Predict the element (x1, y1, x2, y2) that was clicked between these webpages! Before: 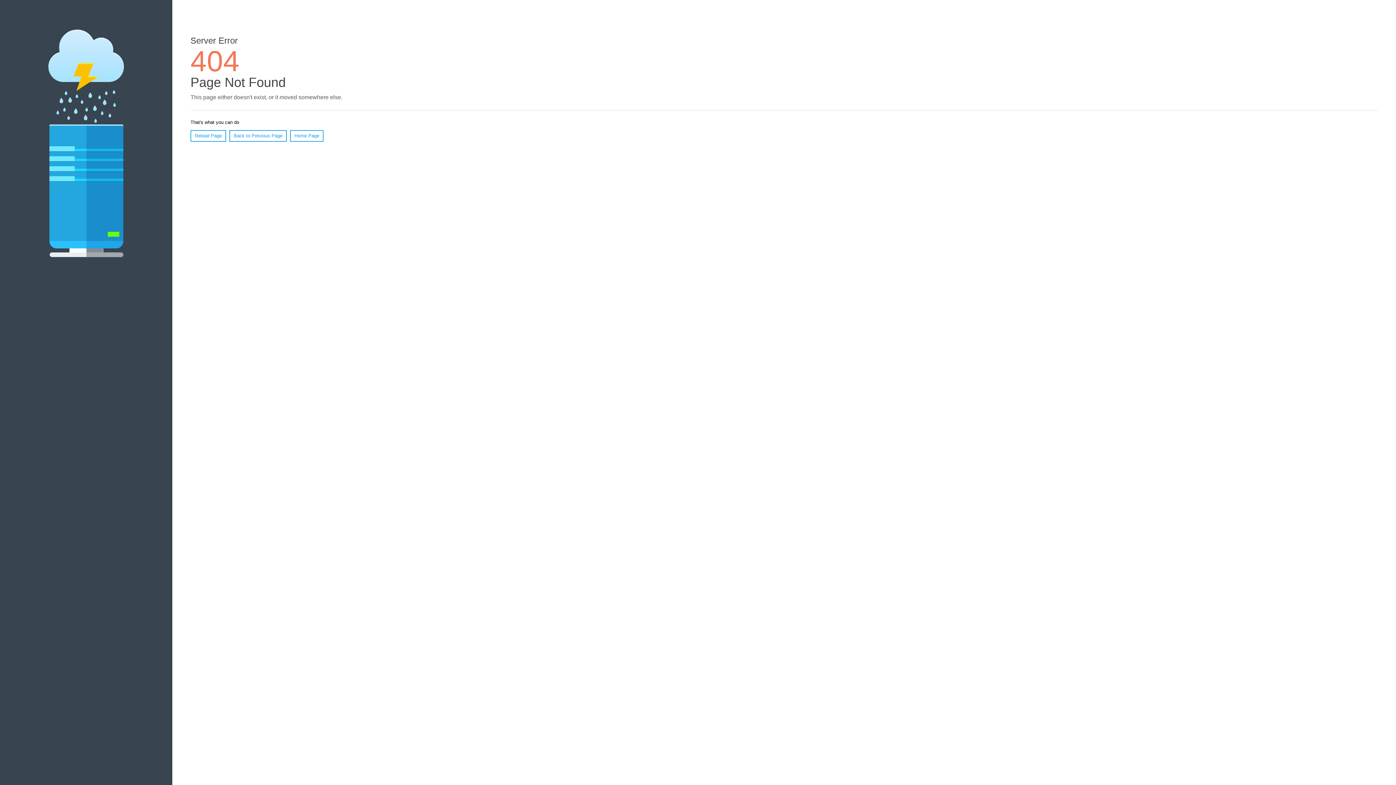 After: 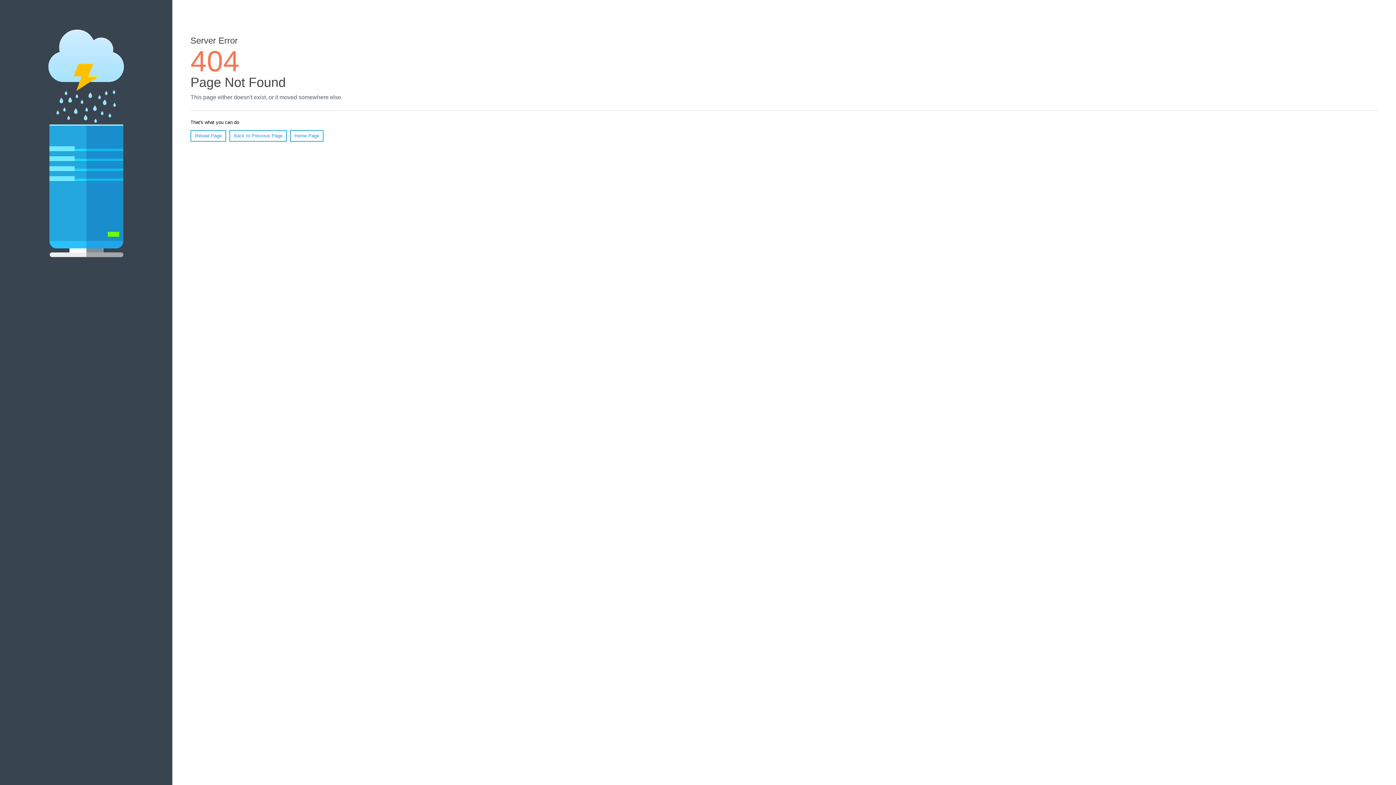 Action: label: Reload Page bbox: (190, 130, 226, 141)